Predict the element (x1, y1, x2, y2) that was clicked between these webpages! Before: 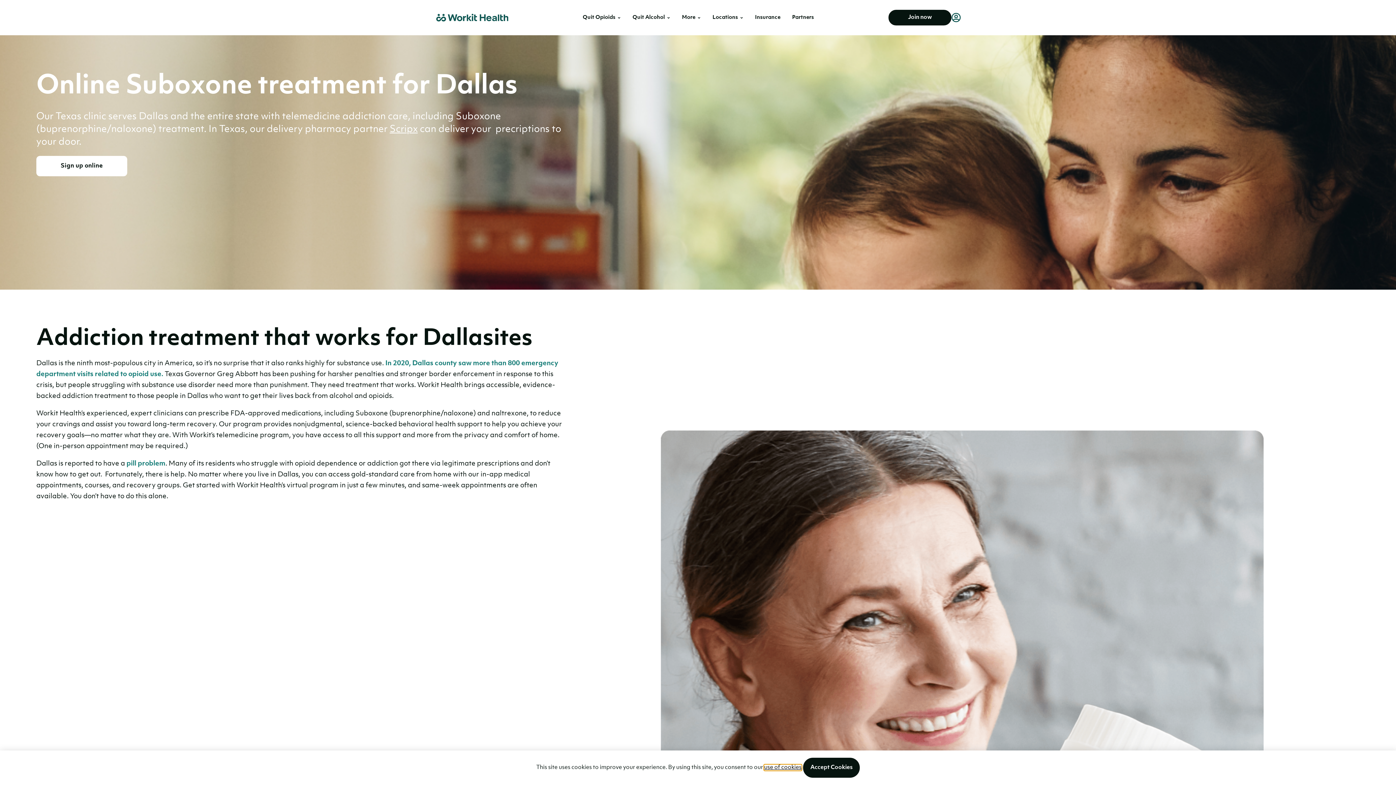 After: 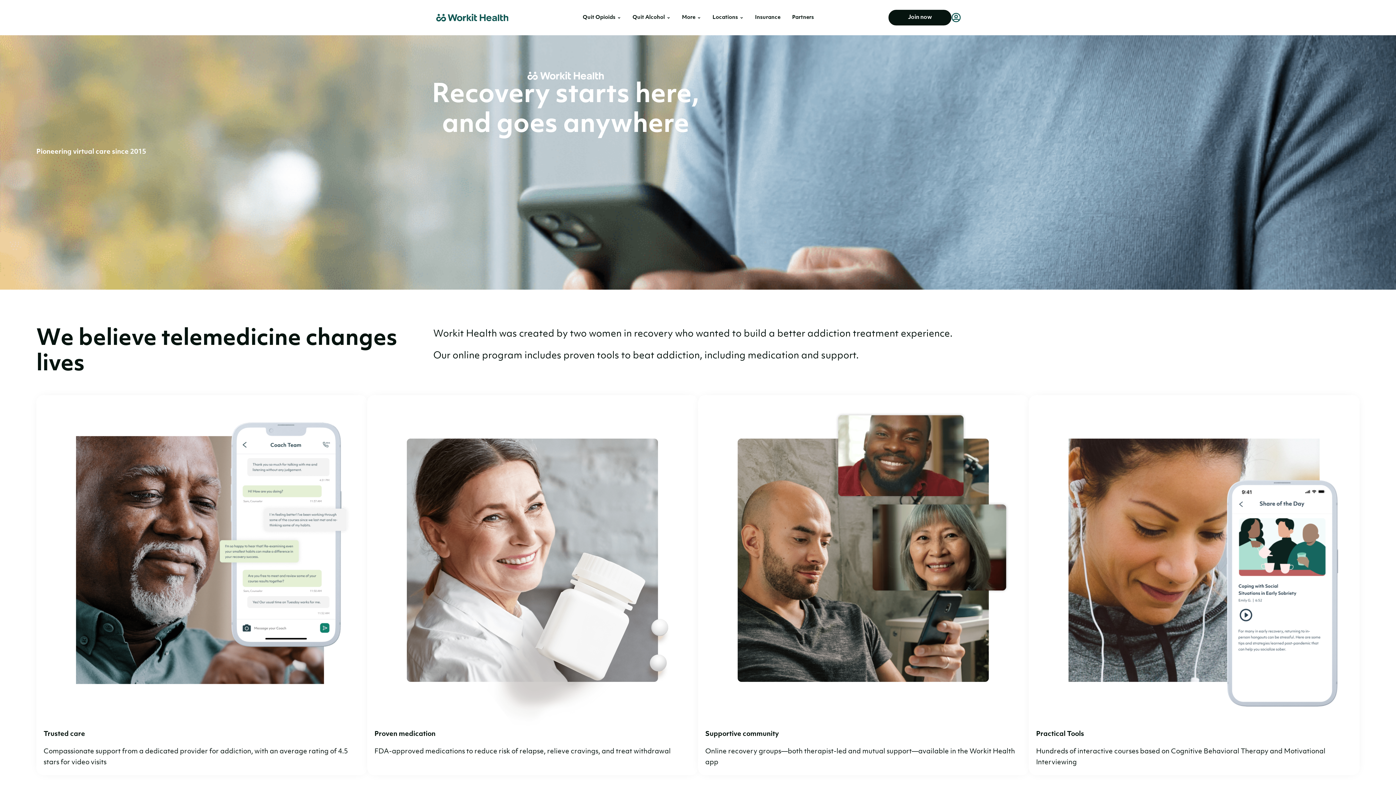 Action: bbox: (682, 13, 695, 21) label: More